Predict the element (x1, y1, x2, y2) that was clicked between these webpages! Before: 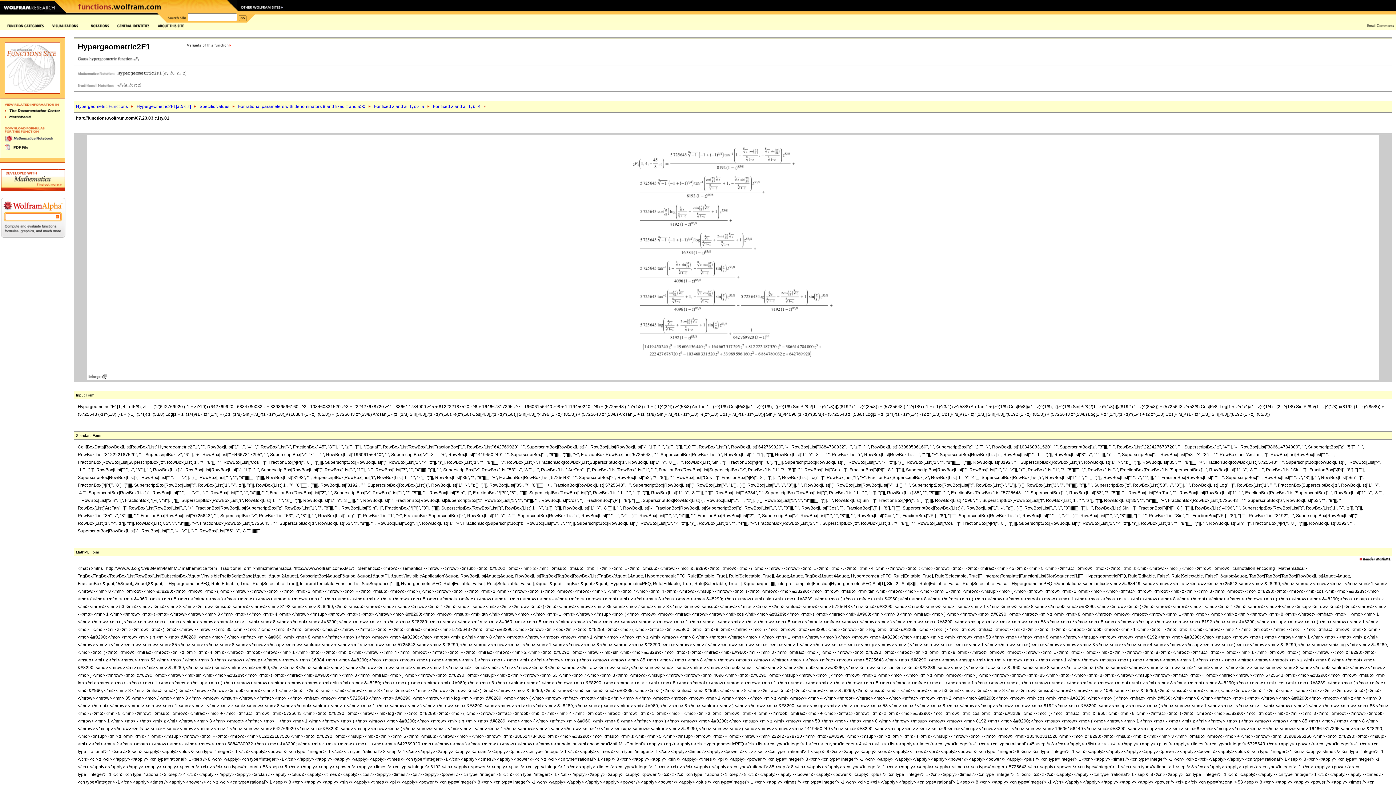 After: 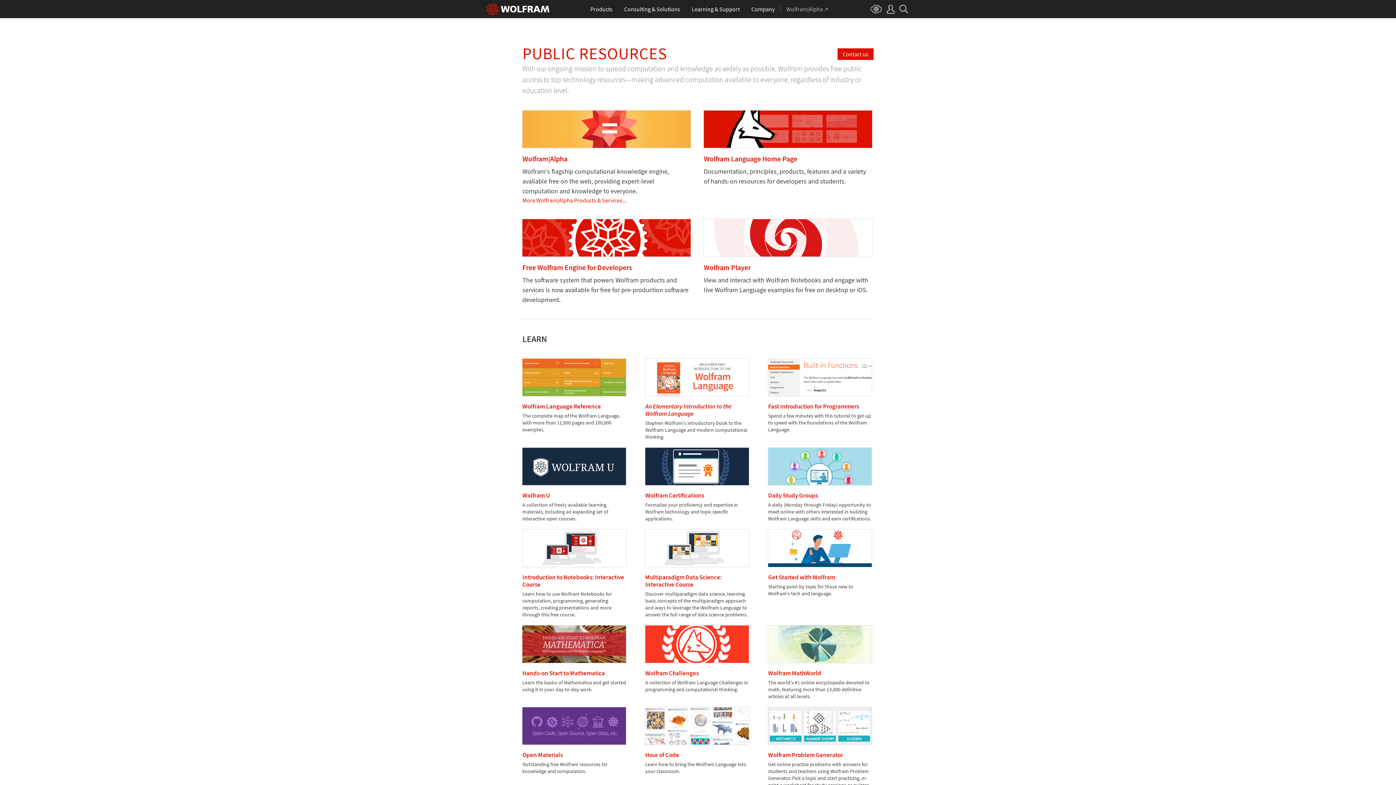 Action: bbox: (238, 8, 285, 13)